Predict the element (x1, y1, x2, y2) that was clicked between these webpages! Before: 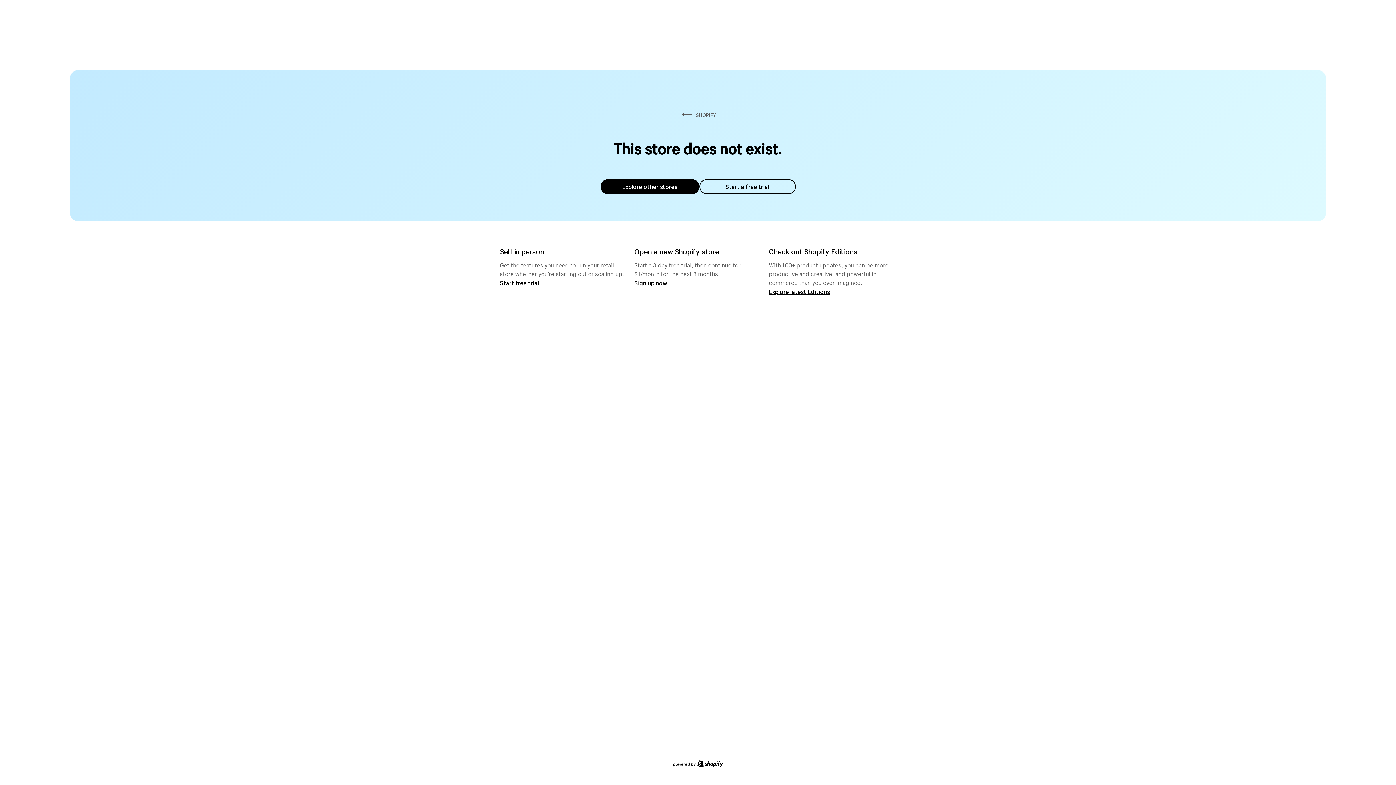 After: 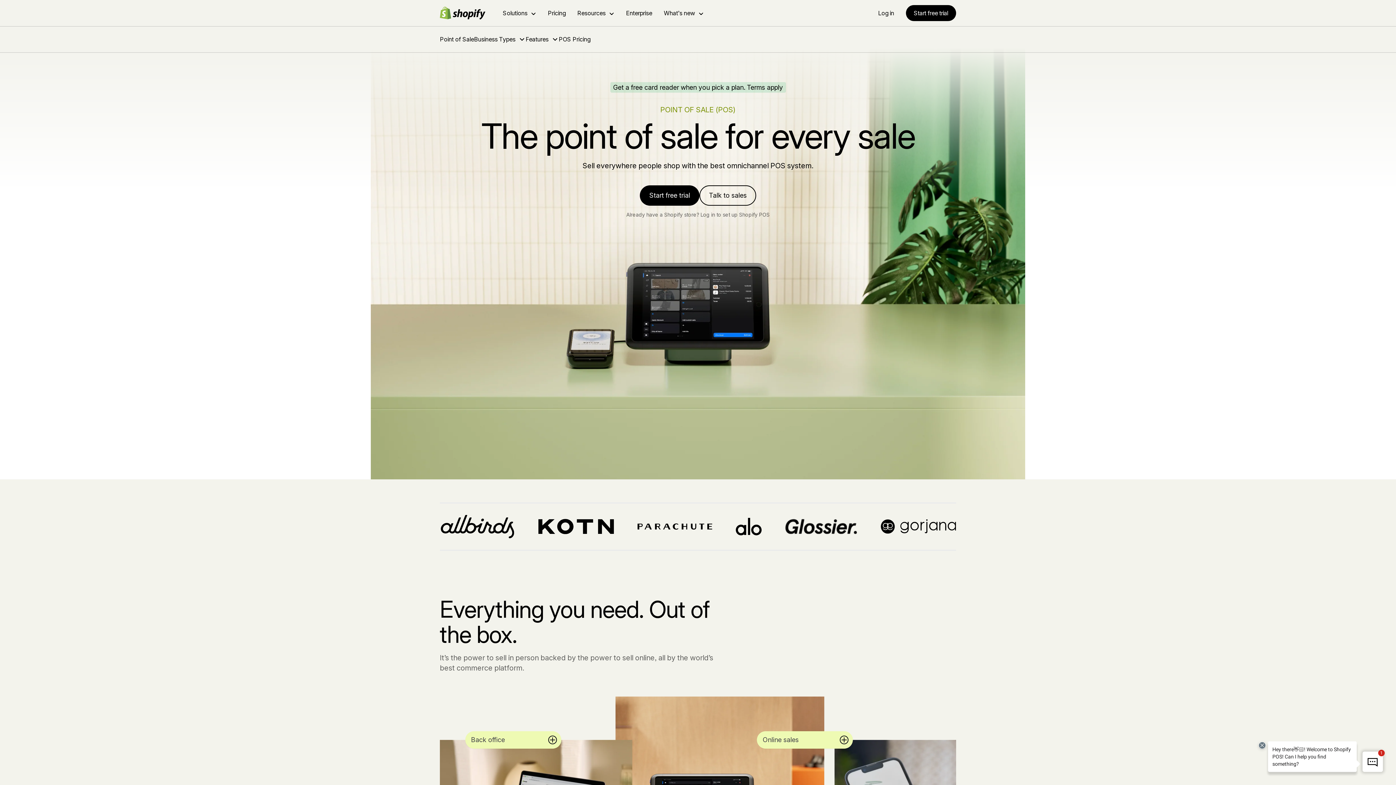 Action: label: Start free trial bbox: (500, 279, 539, 286)